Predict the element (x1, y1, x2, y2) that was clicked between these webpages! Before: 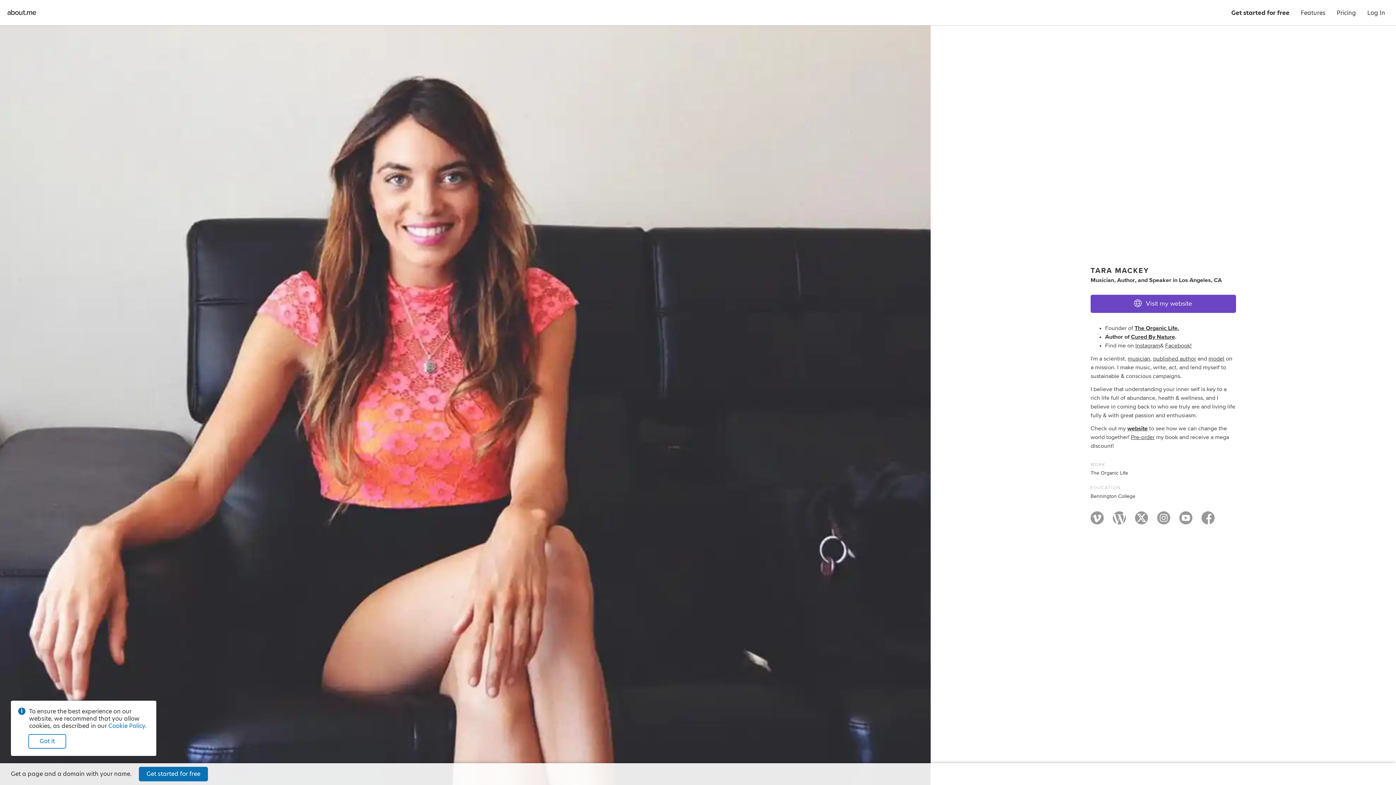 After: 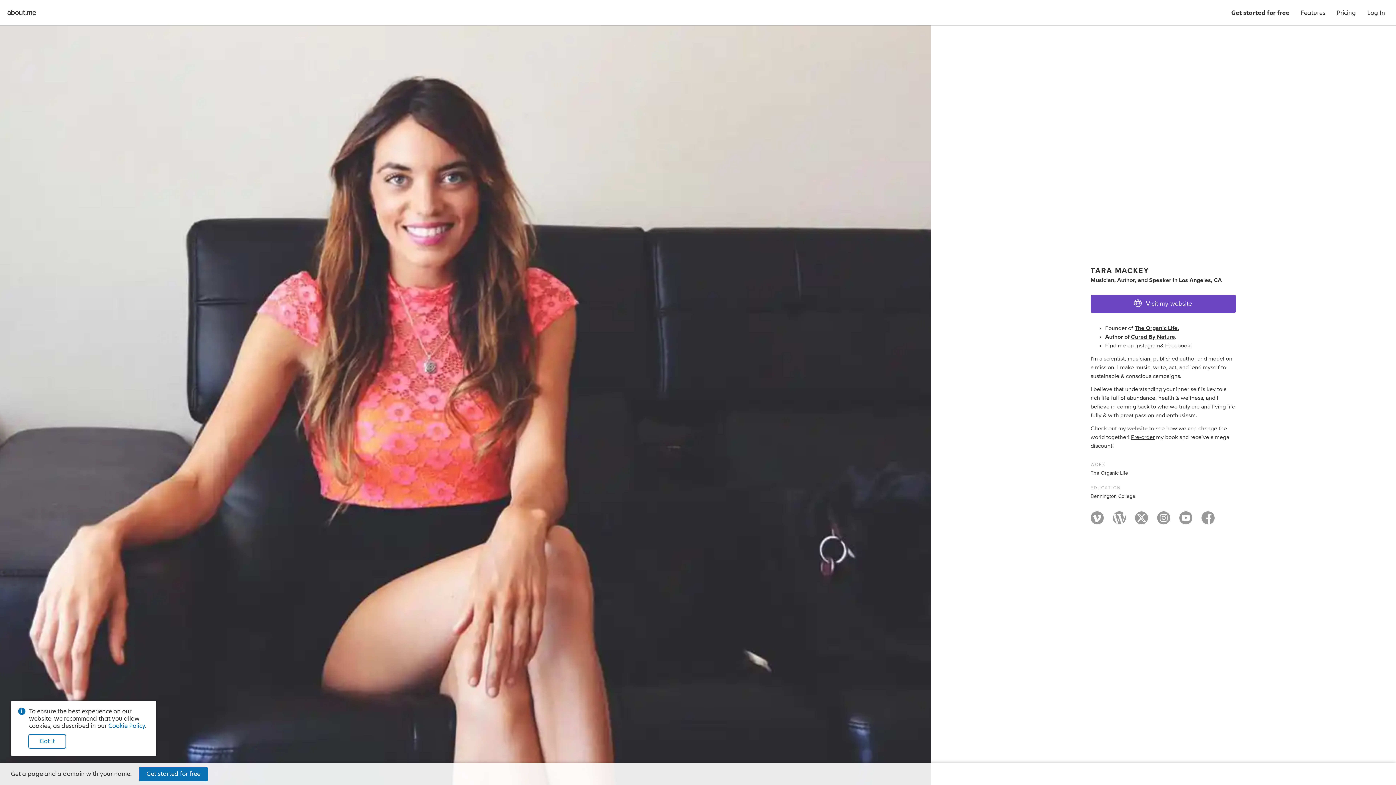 Action: bbox: (1127, 425, 1148, 431) label: website